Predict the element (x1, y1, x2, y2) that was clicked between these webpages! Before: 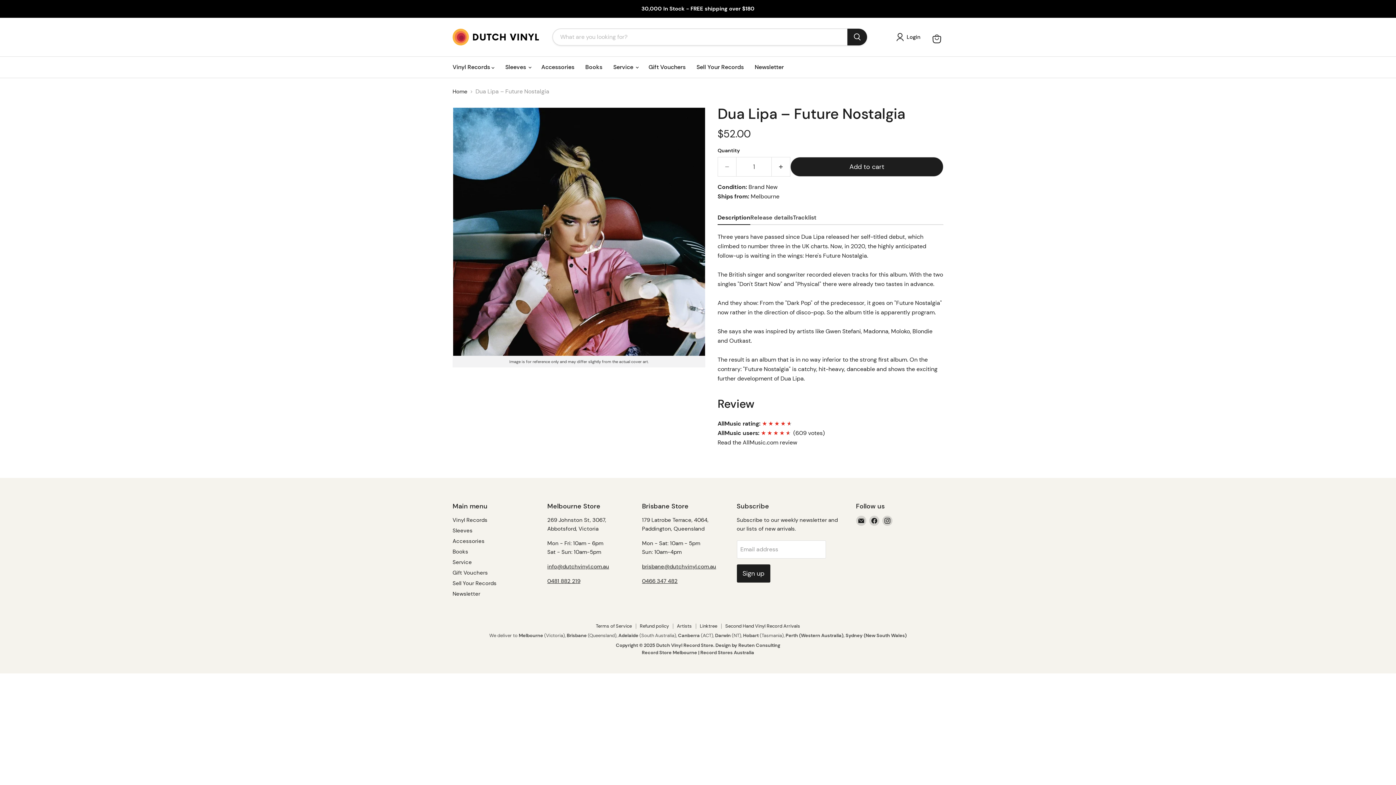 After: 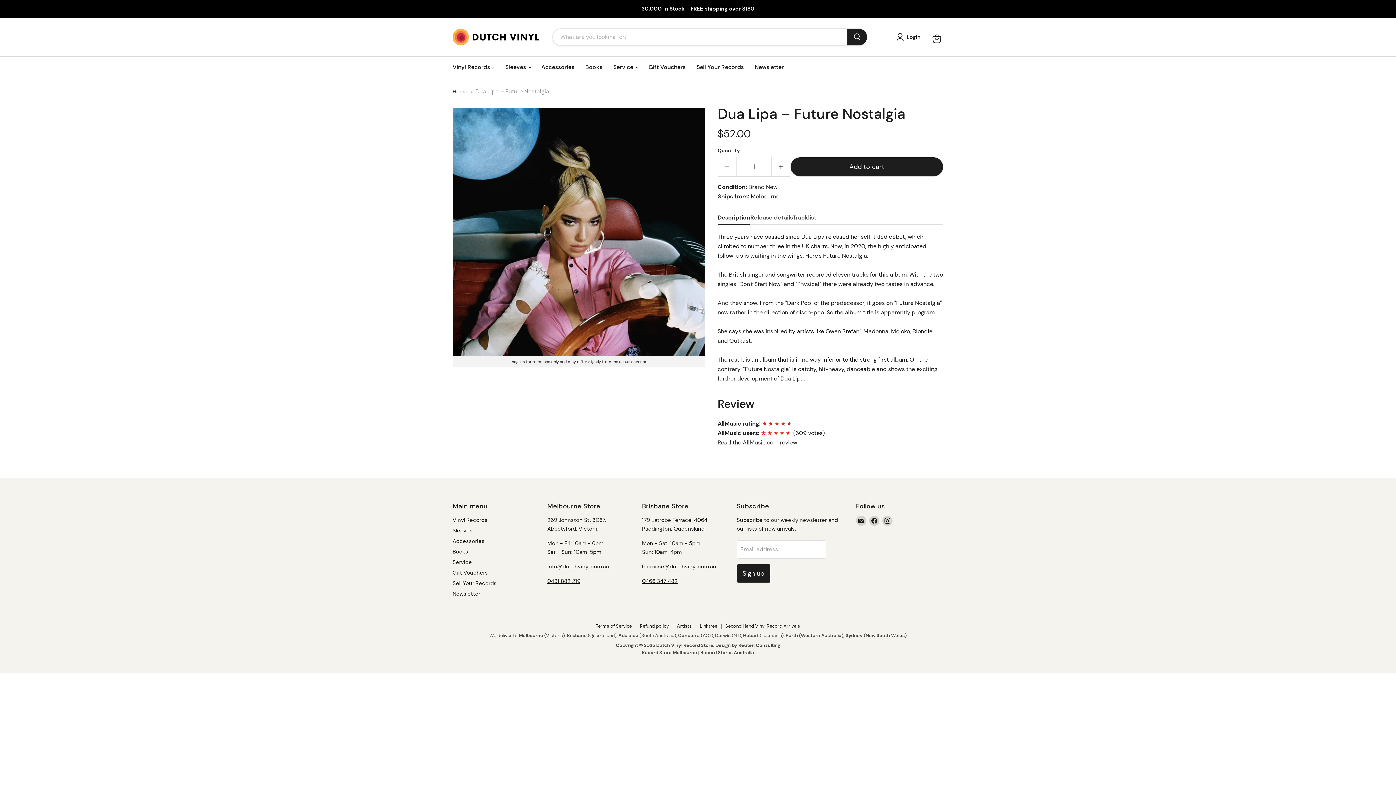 Action: bbox: (717, 438, 797, 446) label: Read the AllMusic.com review